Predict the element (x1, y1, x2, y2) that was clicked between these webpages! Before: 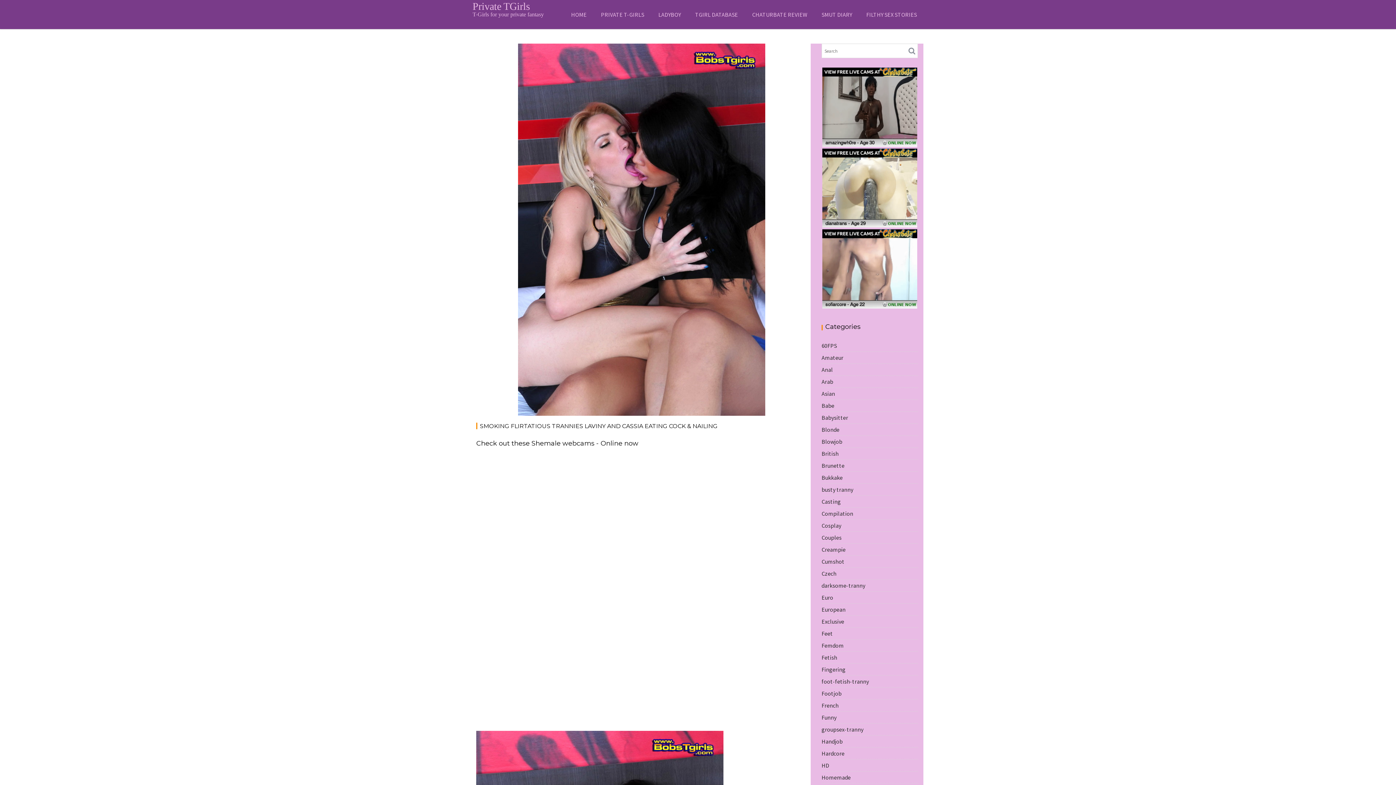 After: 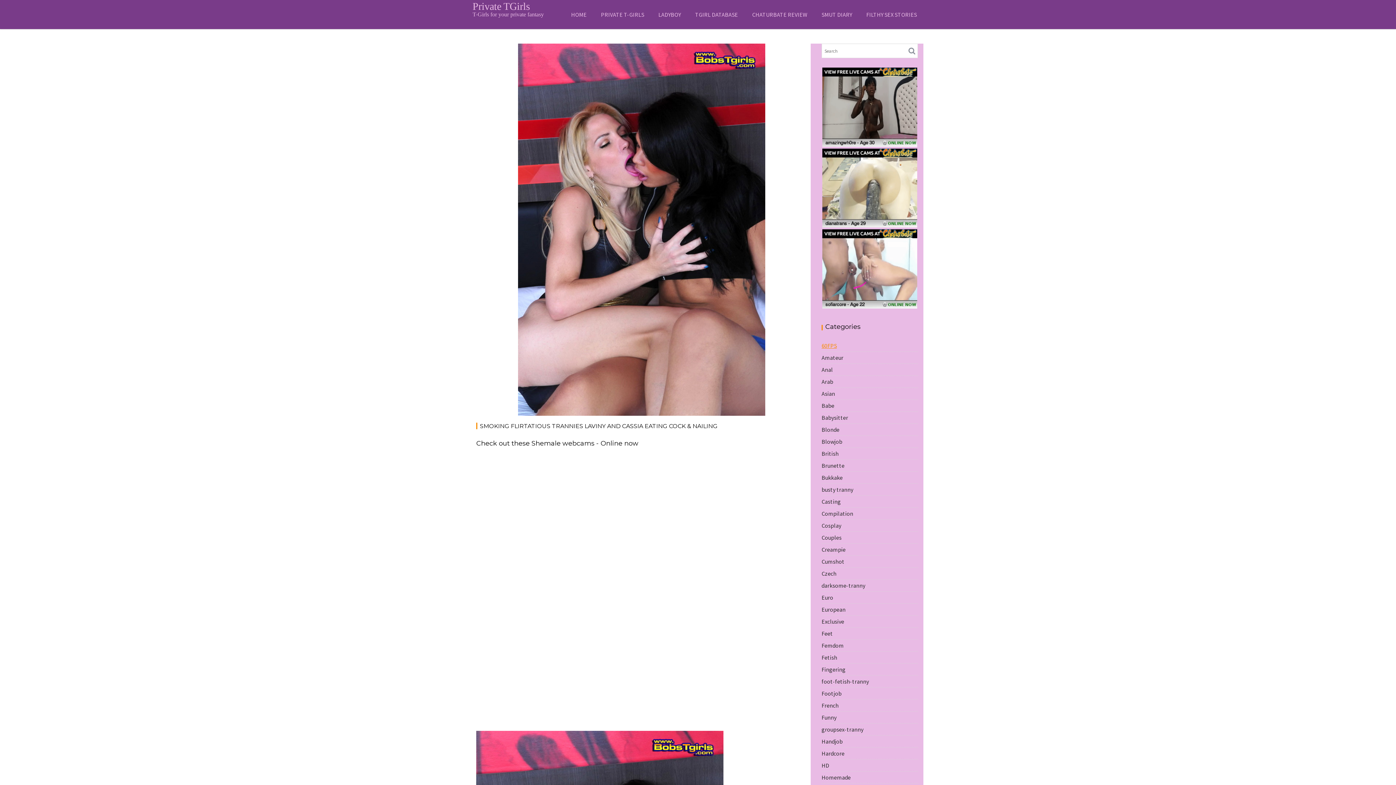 Action: label: 60FPS bbox: (821, 342, 837, 349)